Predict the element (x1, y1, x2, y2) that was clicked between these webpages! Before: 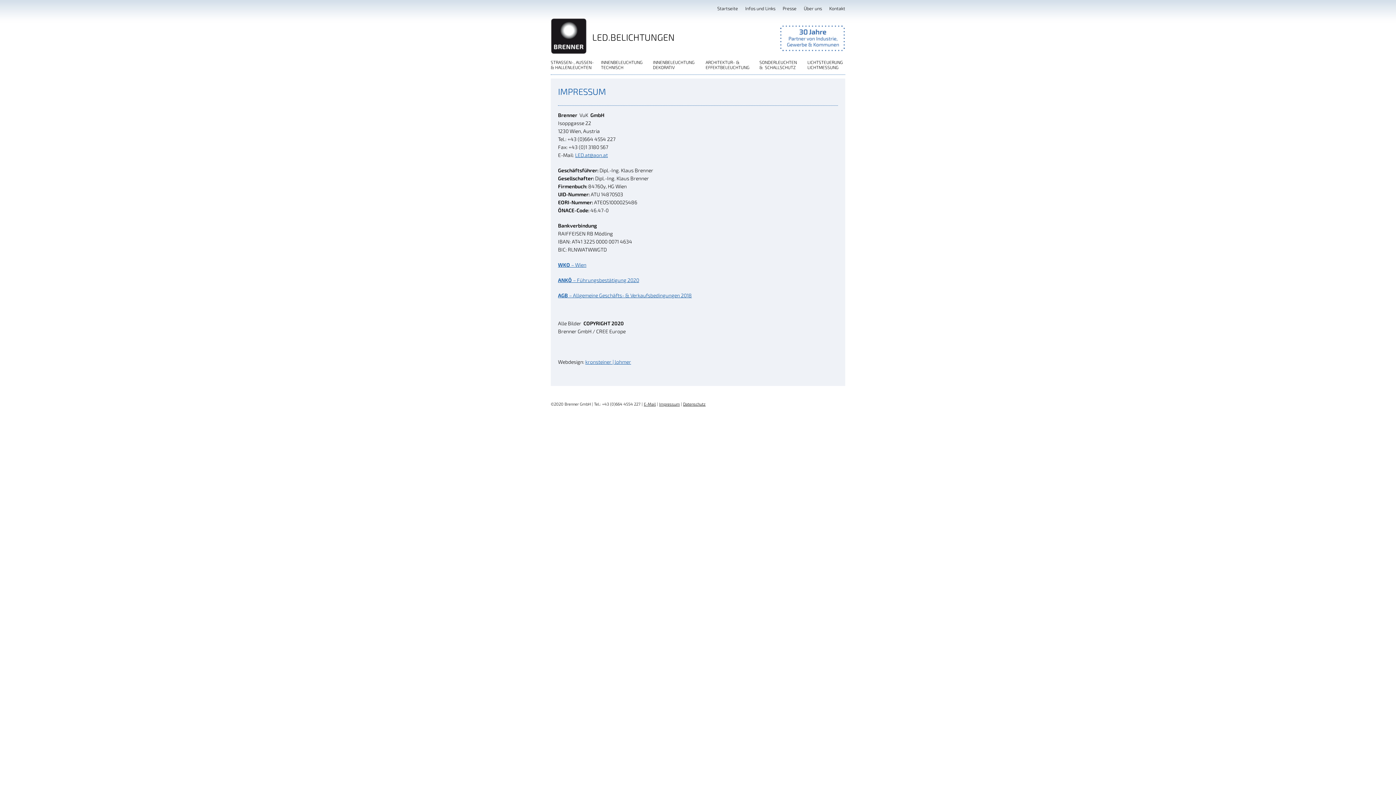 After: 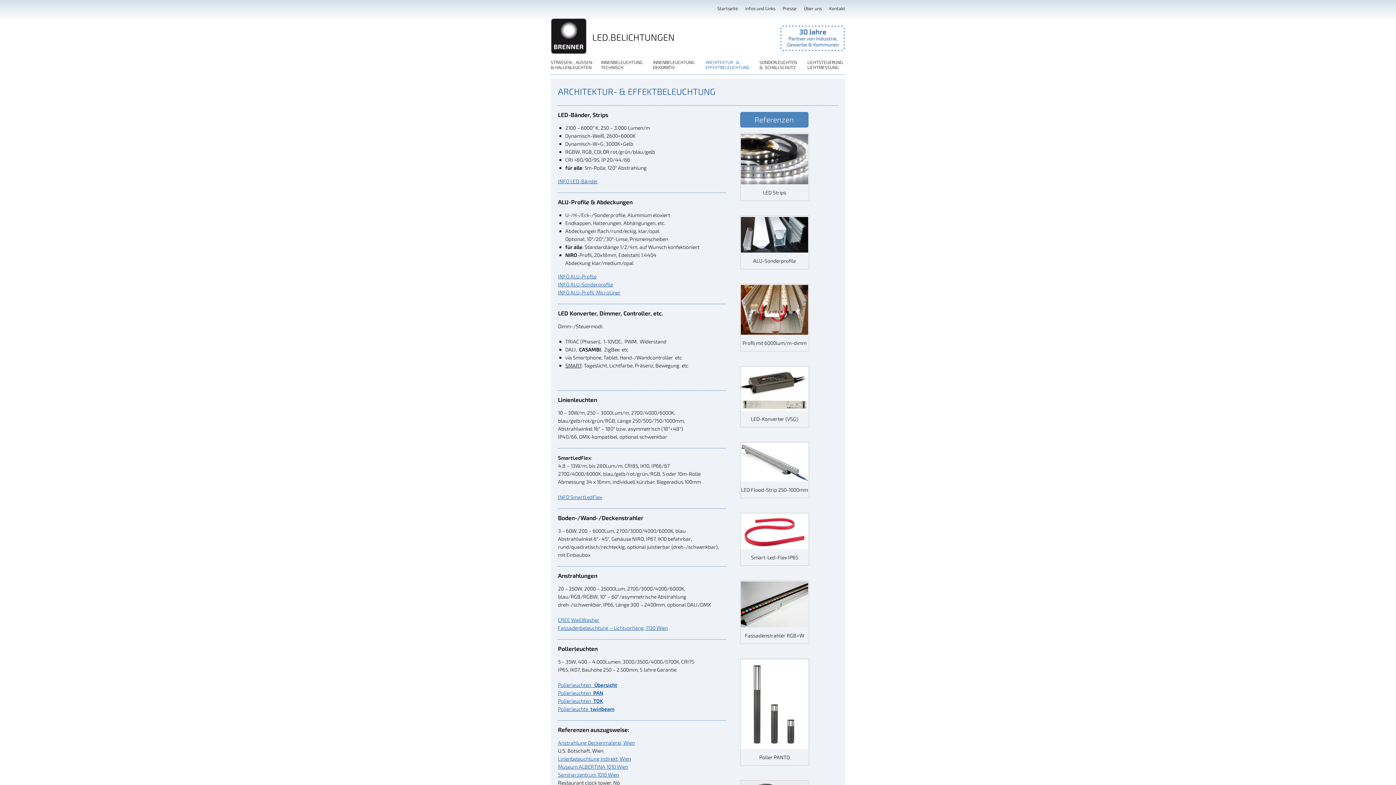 Action: bbox: (705, 59, 754, 69) label: ARCHITEKTUR- & EFFEKTBELEUCHTUNG